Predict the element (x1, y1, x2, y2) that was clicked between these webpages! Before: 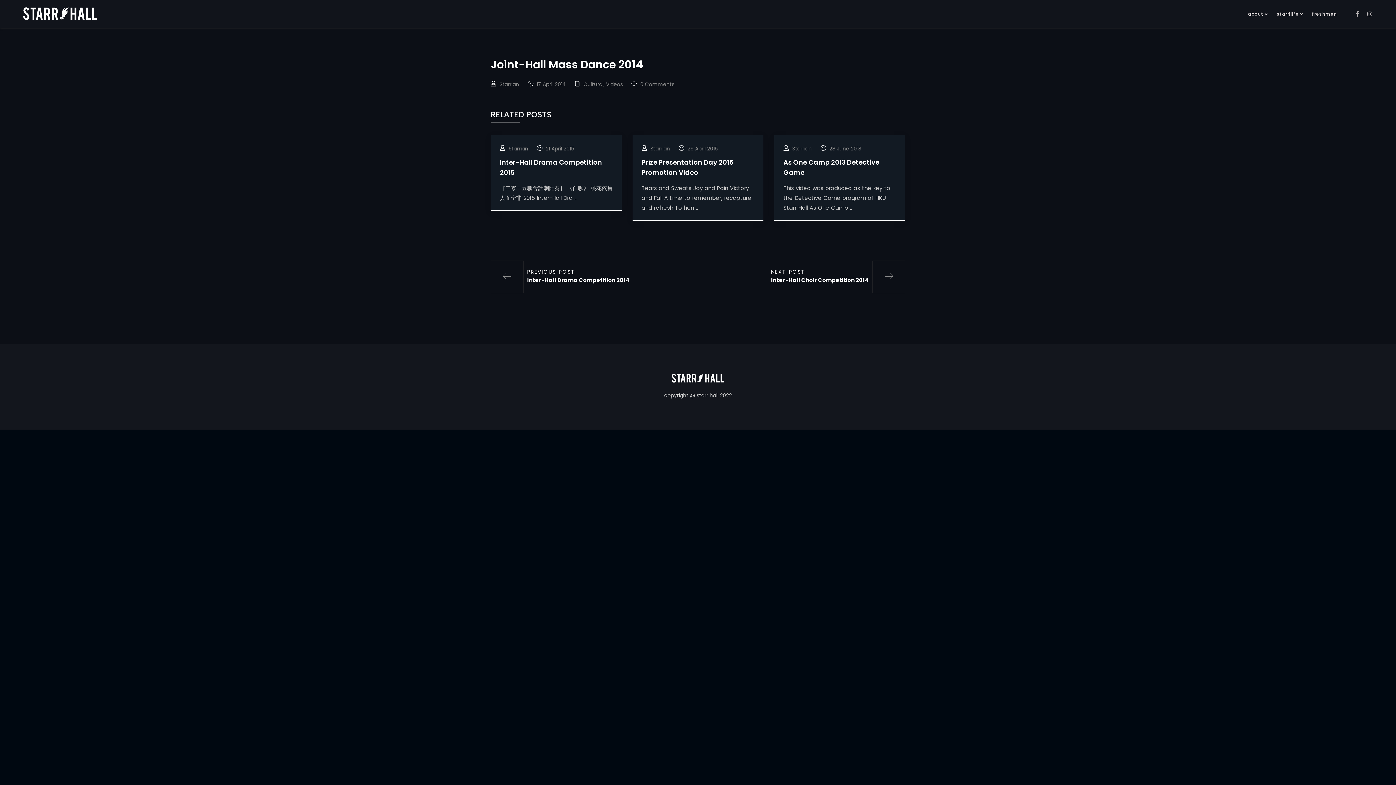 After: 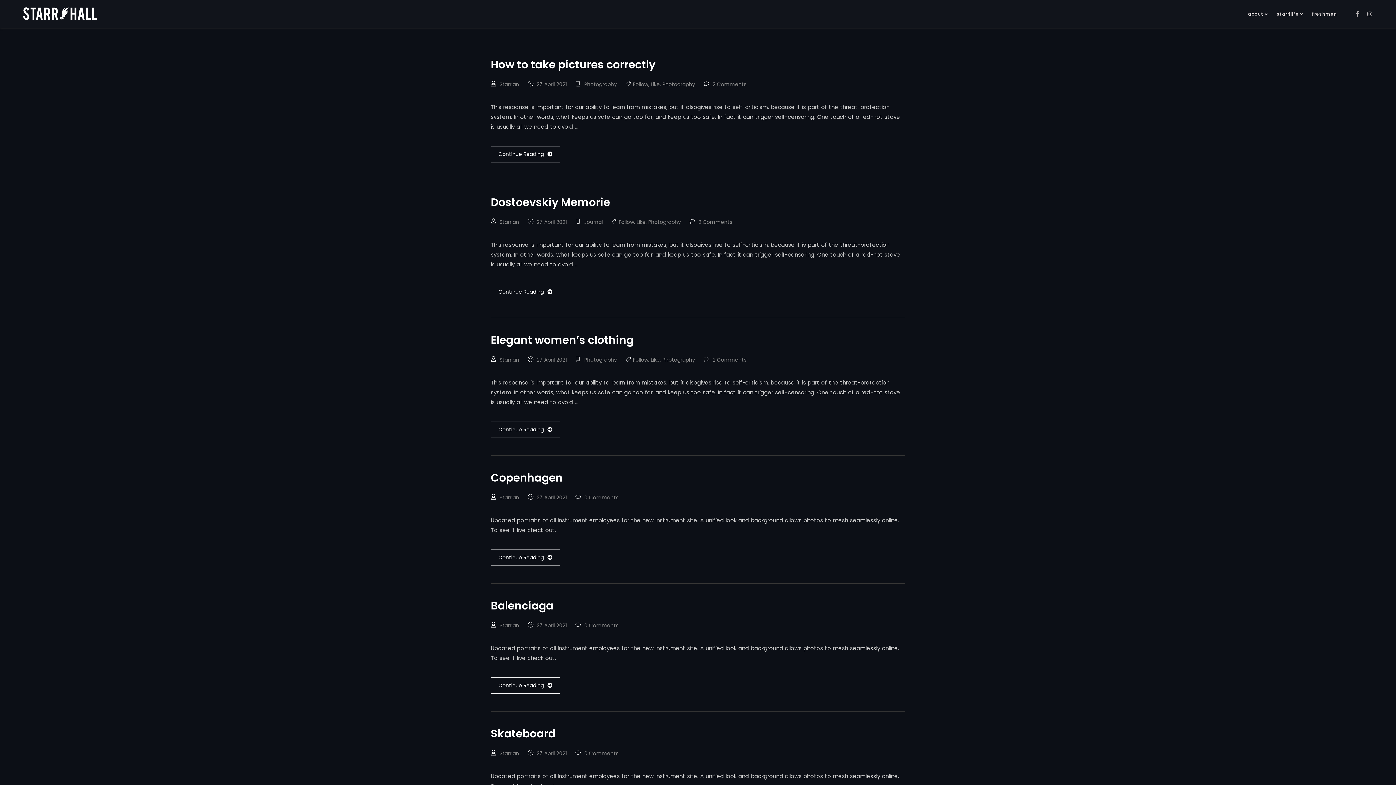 Action: label: Starrian bbox: (508, 145, 528, 152)